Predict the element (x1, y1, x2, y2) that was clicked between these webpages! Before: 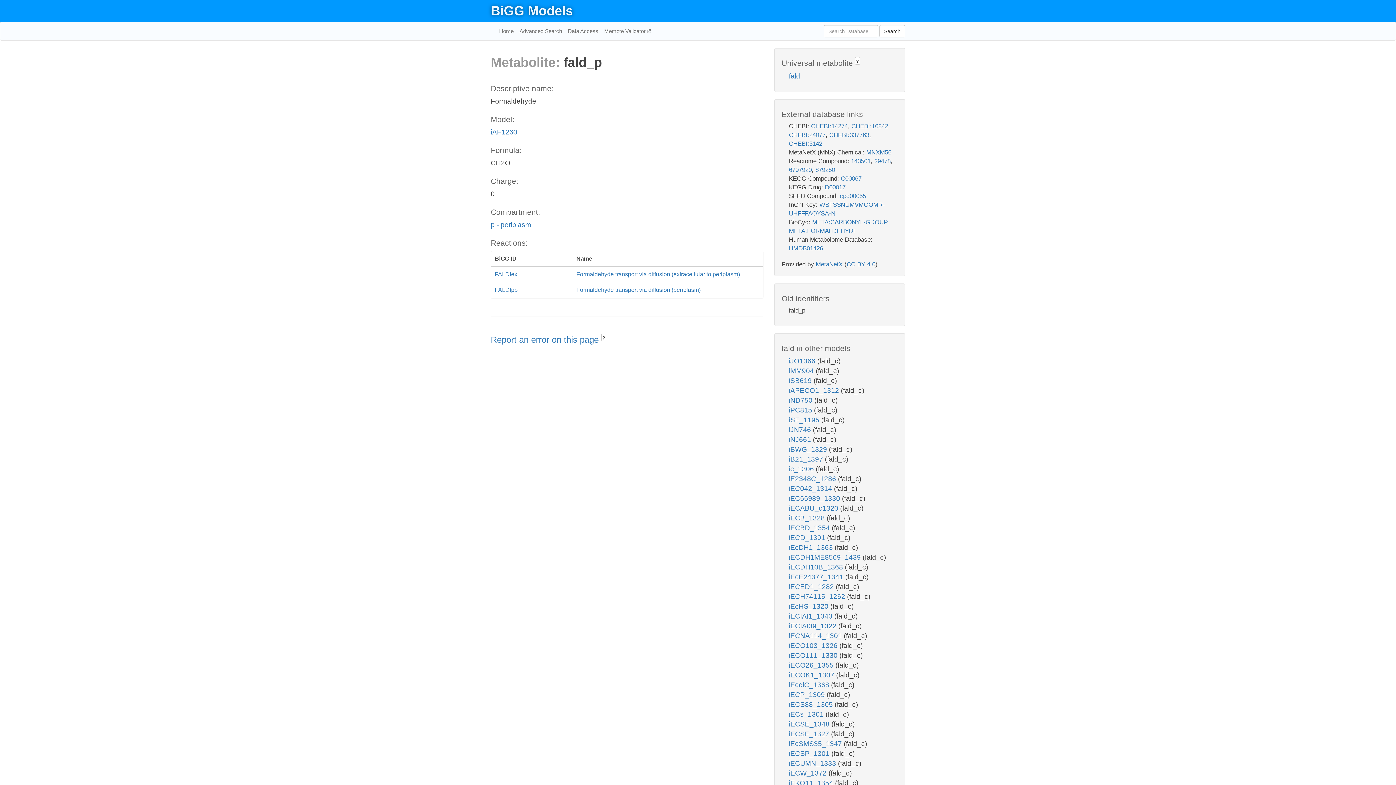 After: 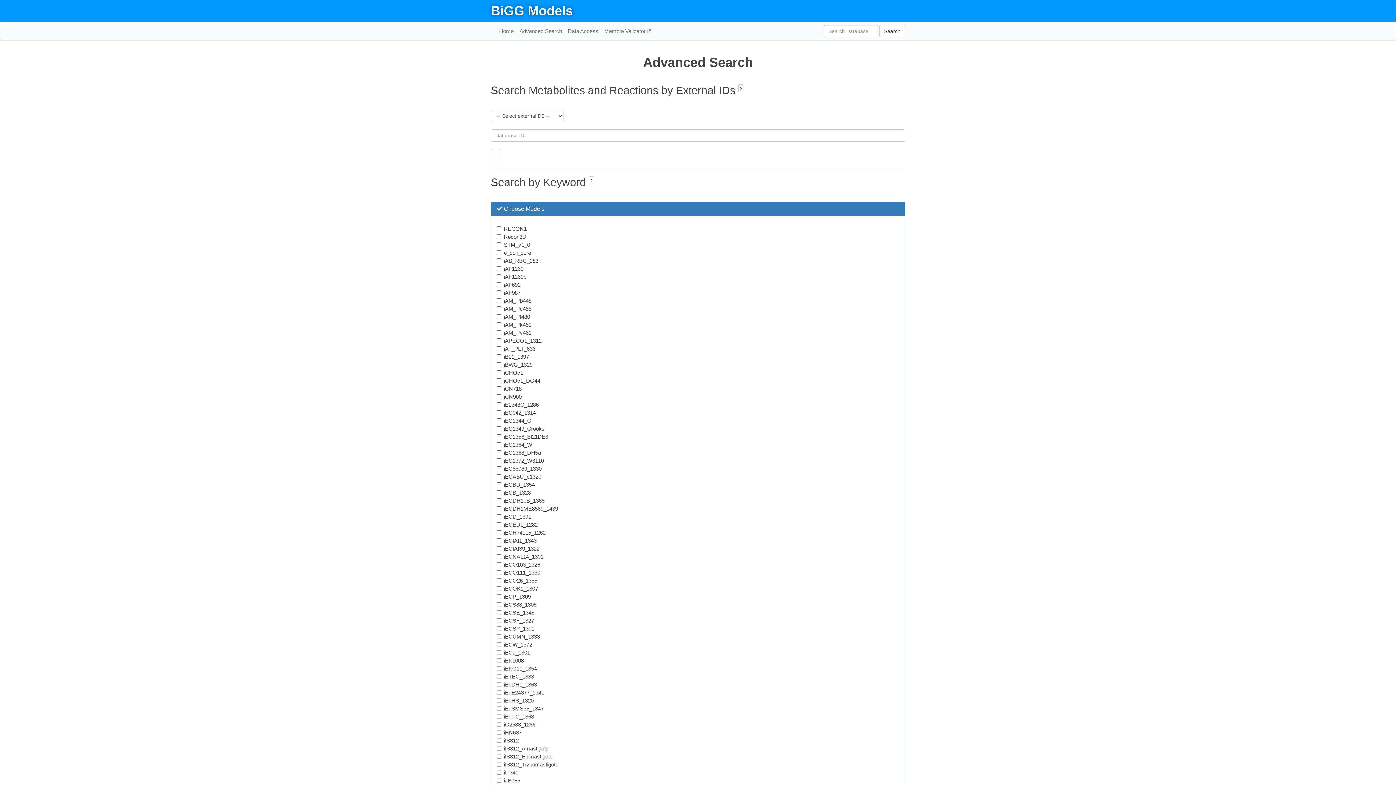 Action: label: Advanced Search bbox: (516, 22, 565, 40)